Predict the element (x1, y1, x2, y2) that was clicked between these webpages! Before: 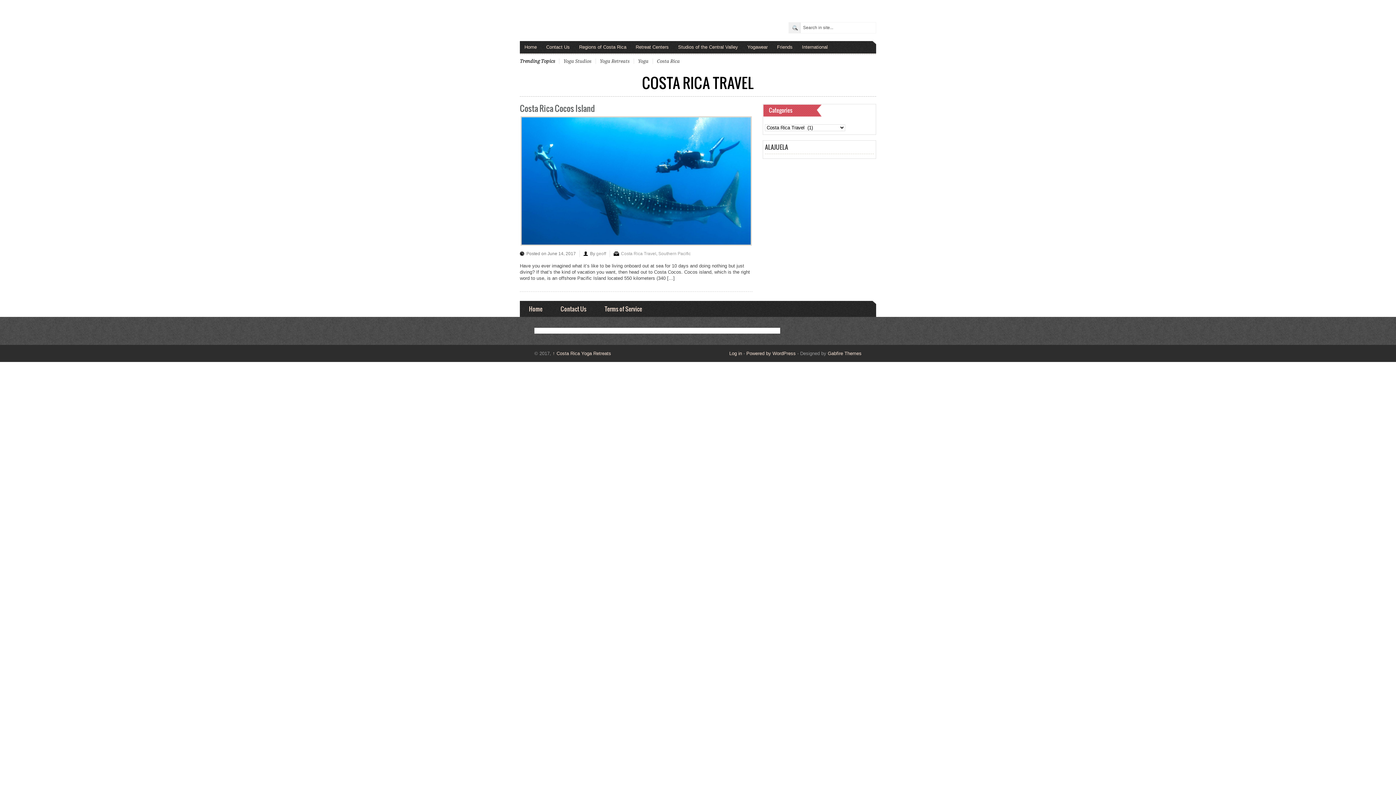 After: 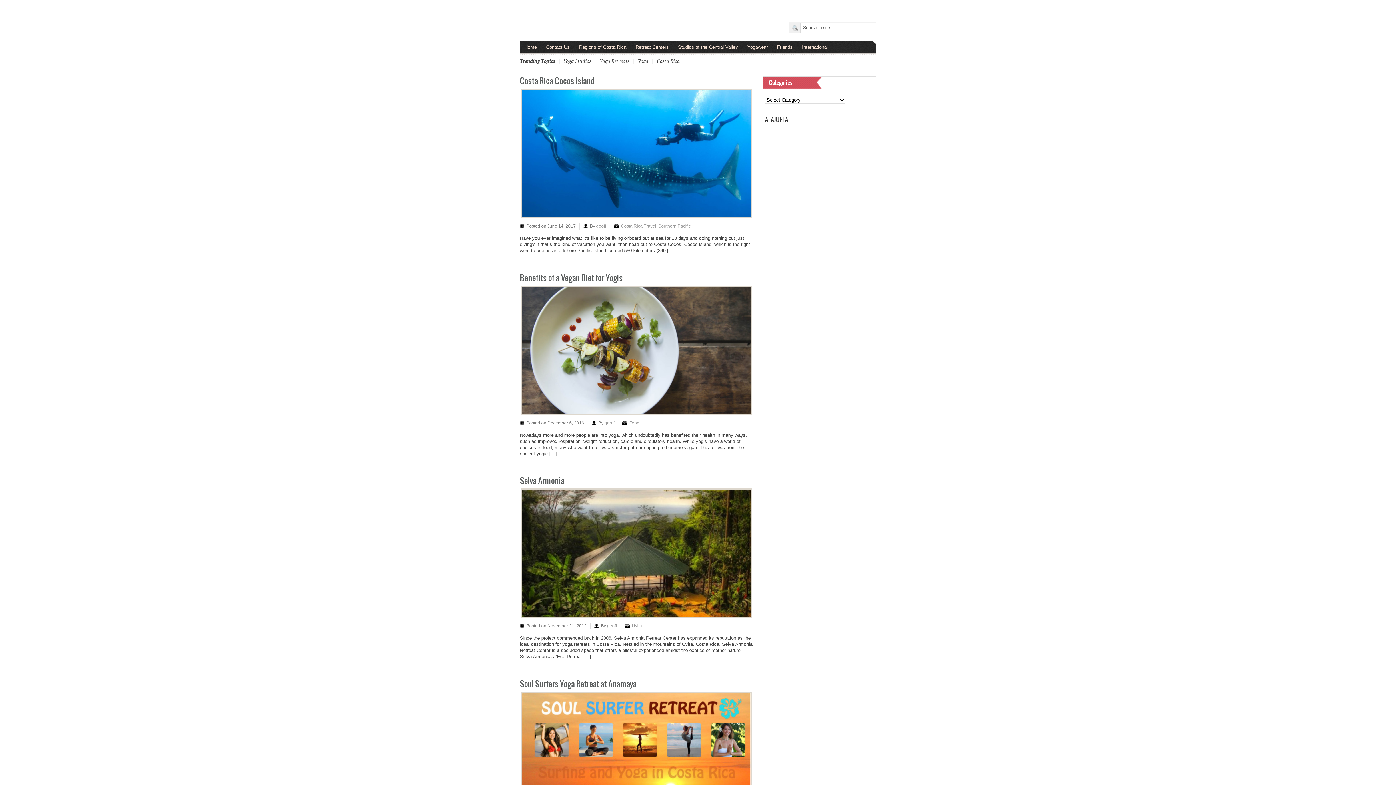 Action: bbox: (596, 251, 606, 256) label: geoff